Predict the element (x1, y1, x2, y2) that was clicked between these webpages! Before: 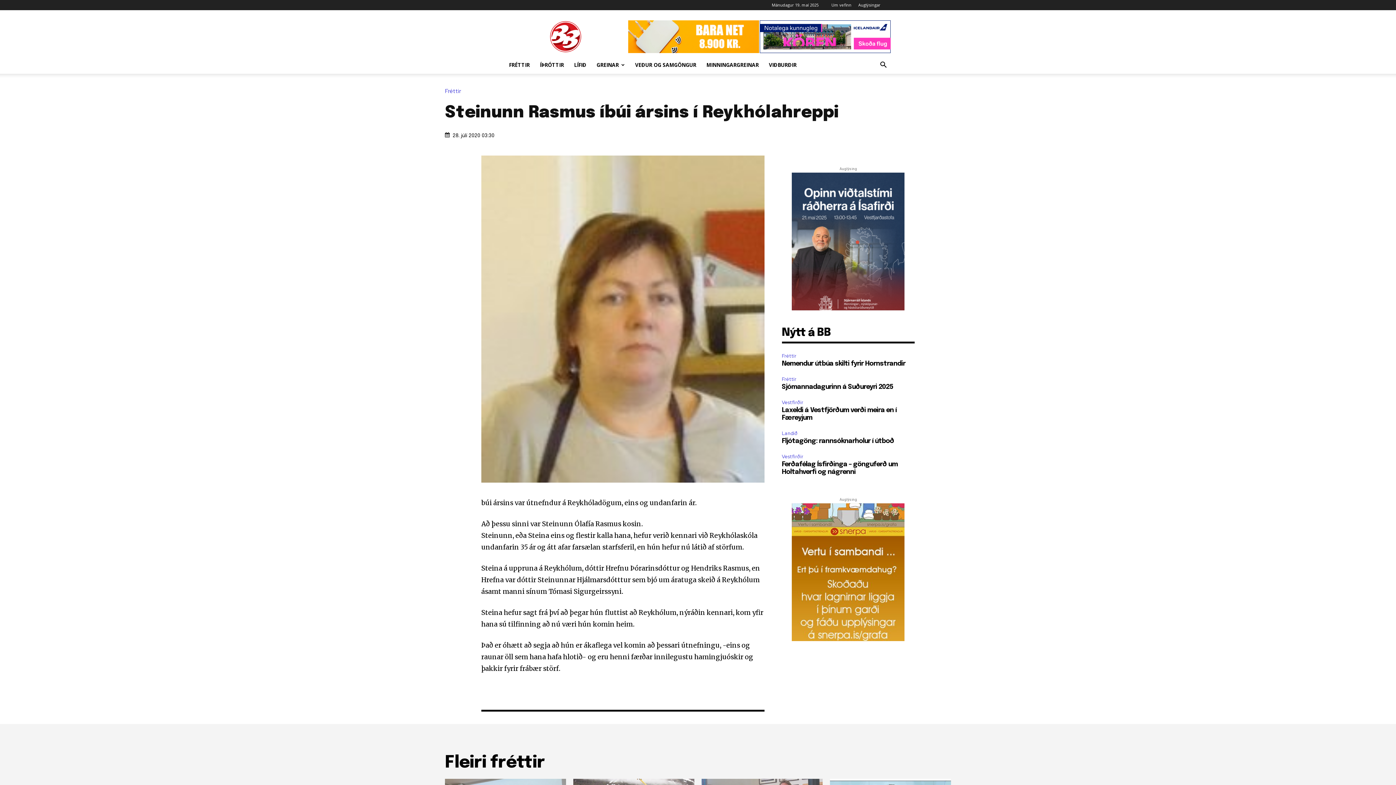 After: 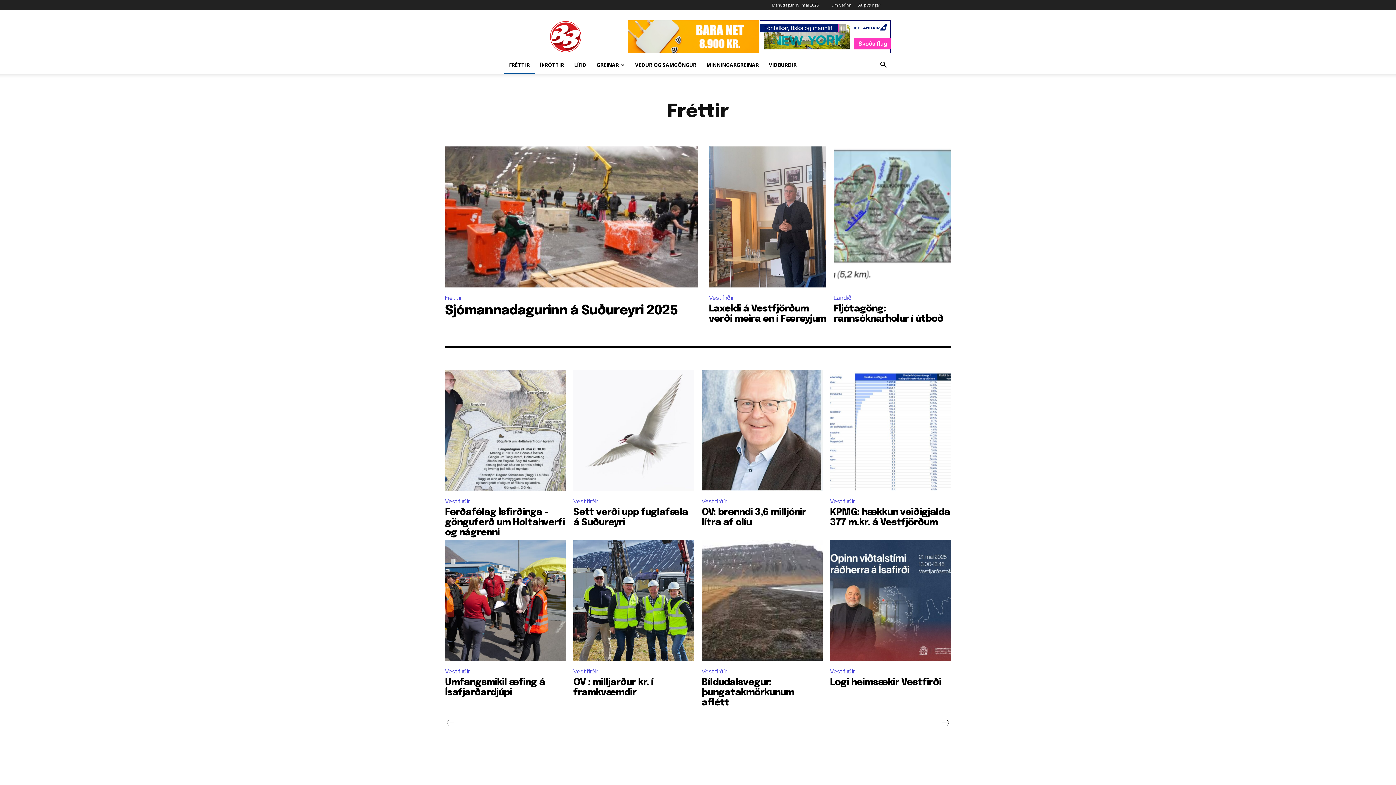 Action: label: Fréttir bbox: (445, 88, 464, 94)